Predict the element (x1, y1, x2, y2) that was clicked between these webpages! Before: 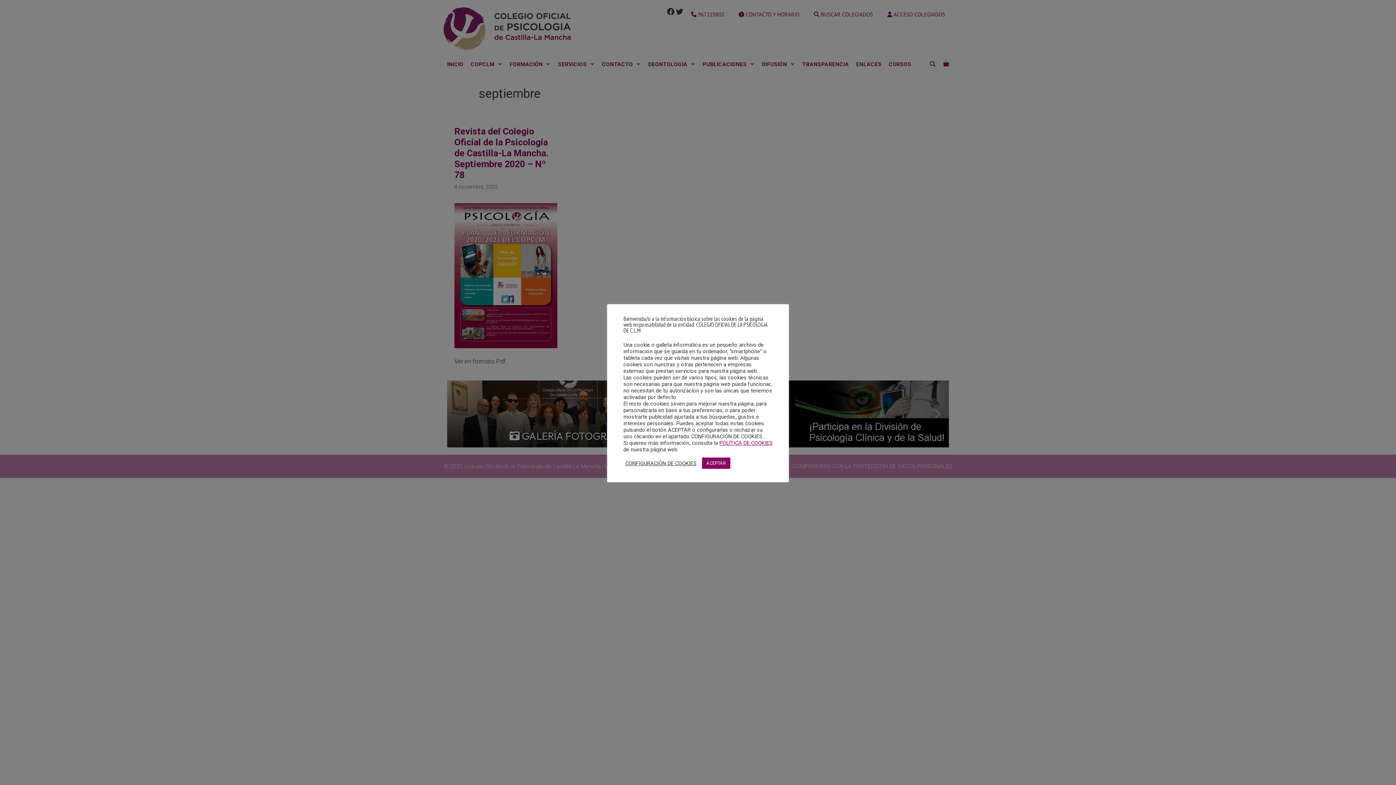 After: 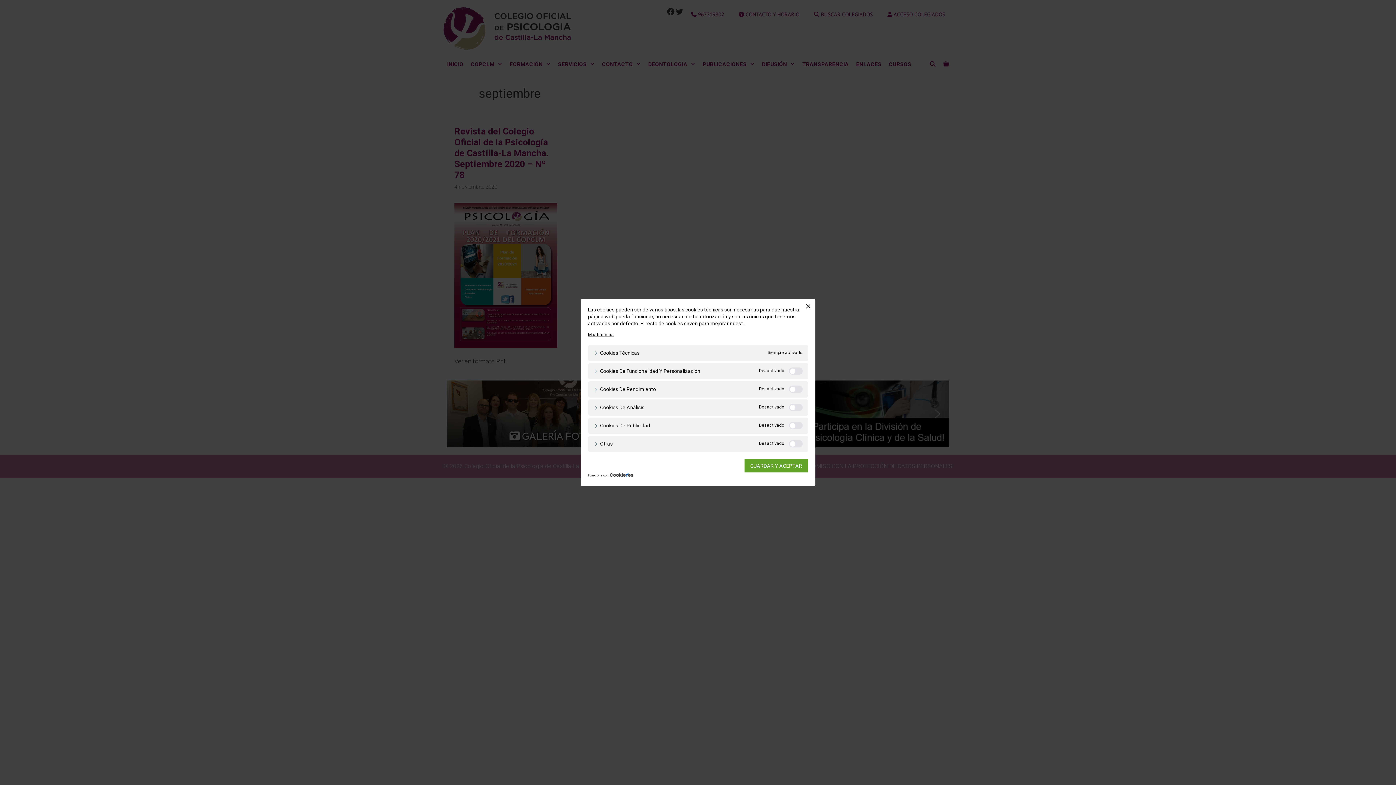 Action: label: CONFIGURACIÓN DE COOKIES bbox: (625, 460, 696, 466)